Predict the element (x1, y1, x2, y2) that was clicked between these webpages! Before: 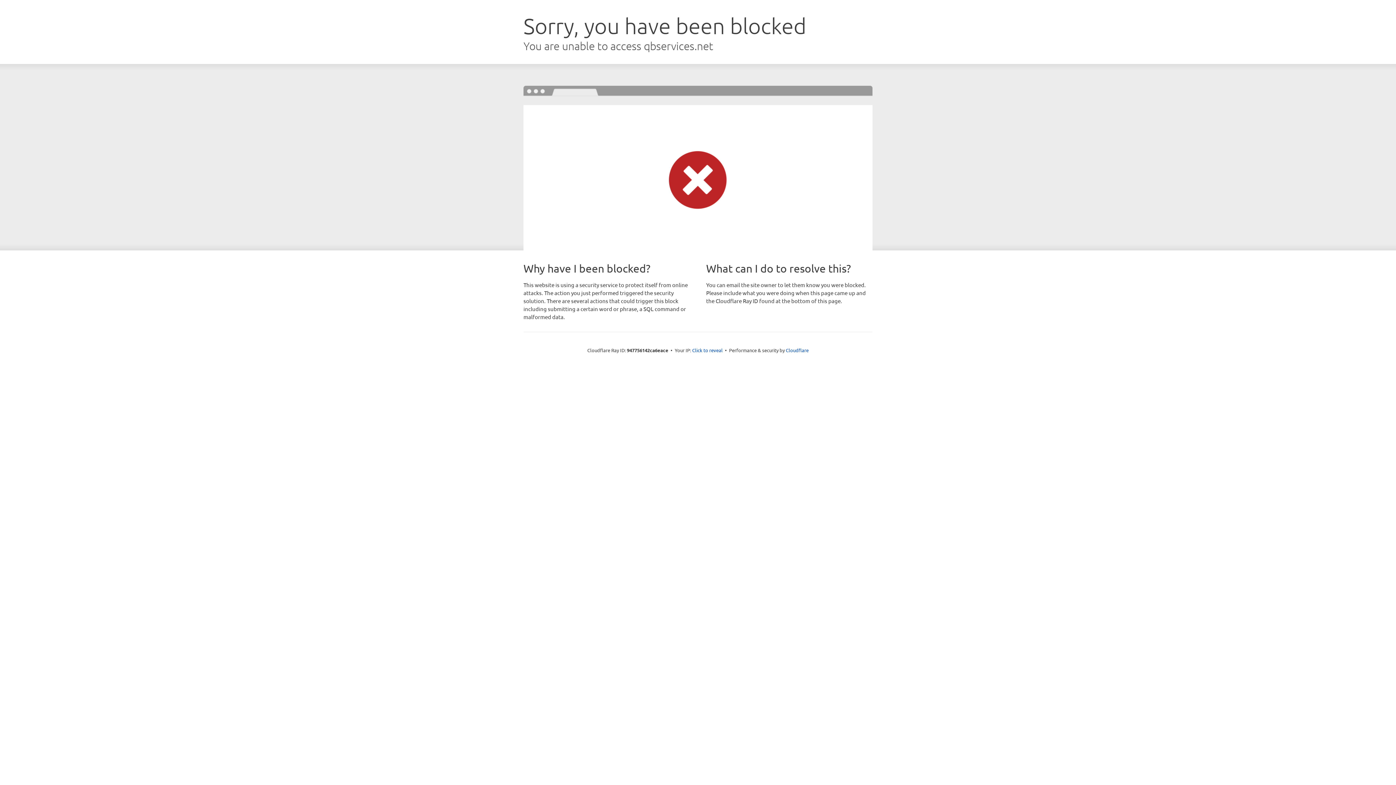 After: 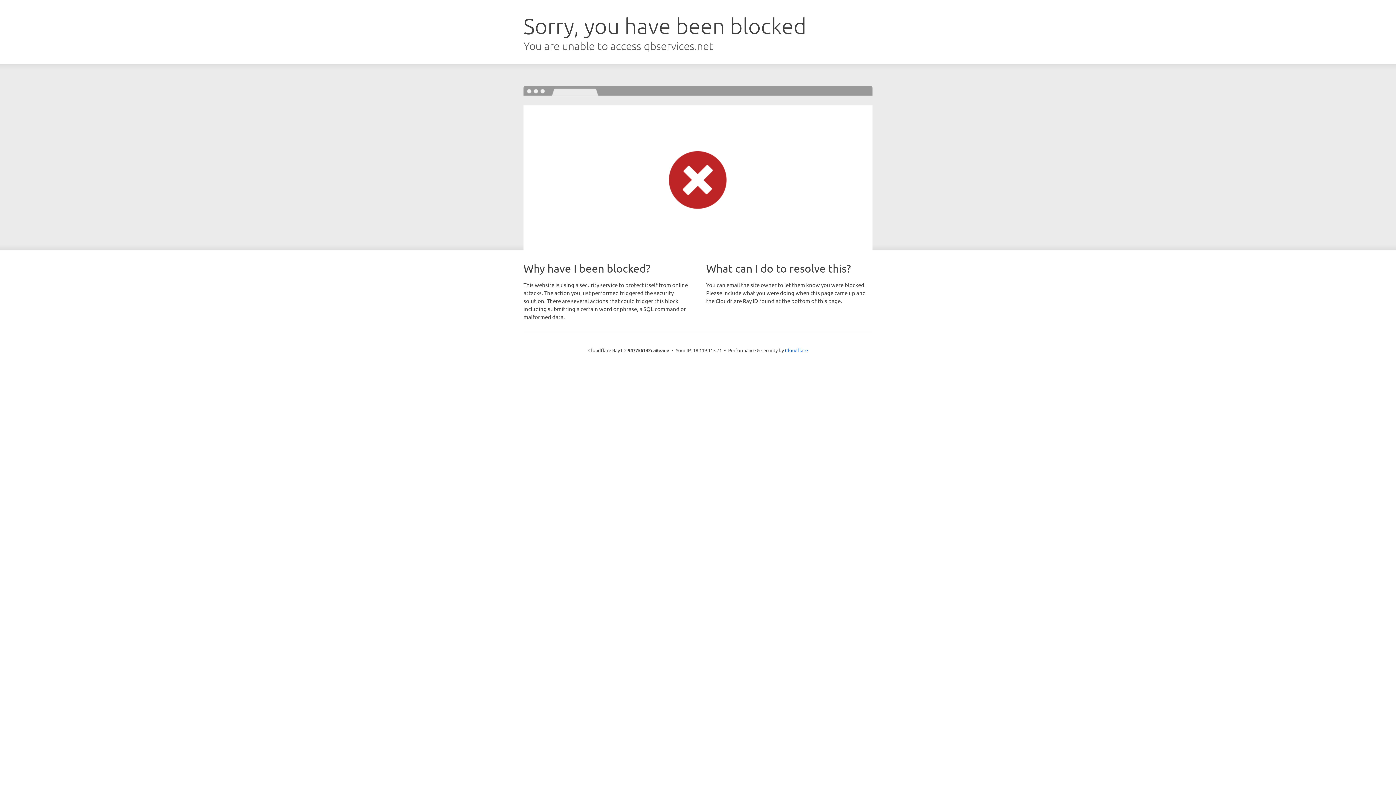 Action: label: Click to reveal bbox: (692, 346, 722, 353)